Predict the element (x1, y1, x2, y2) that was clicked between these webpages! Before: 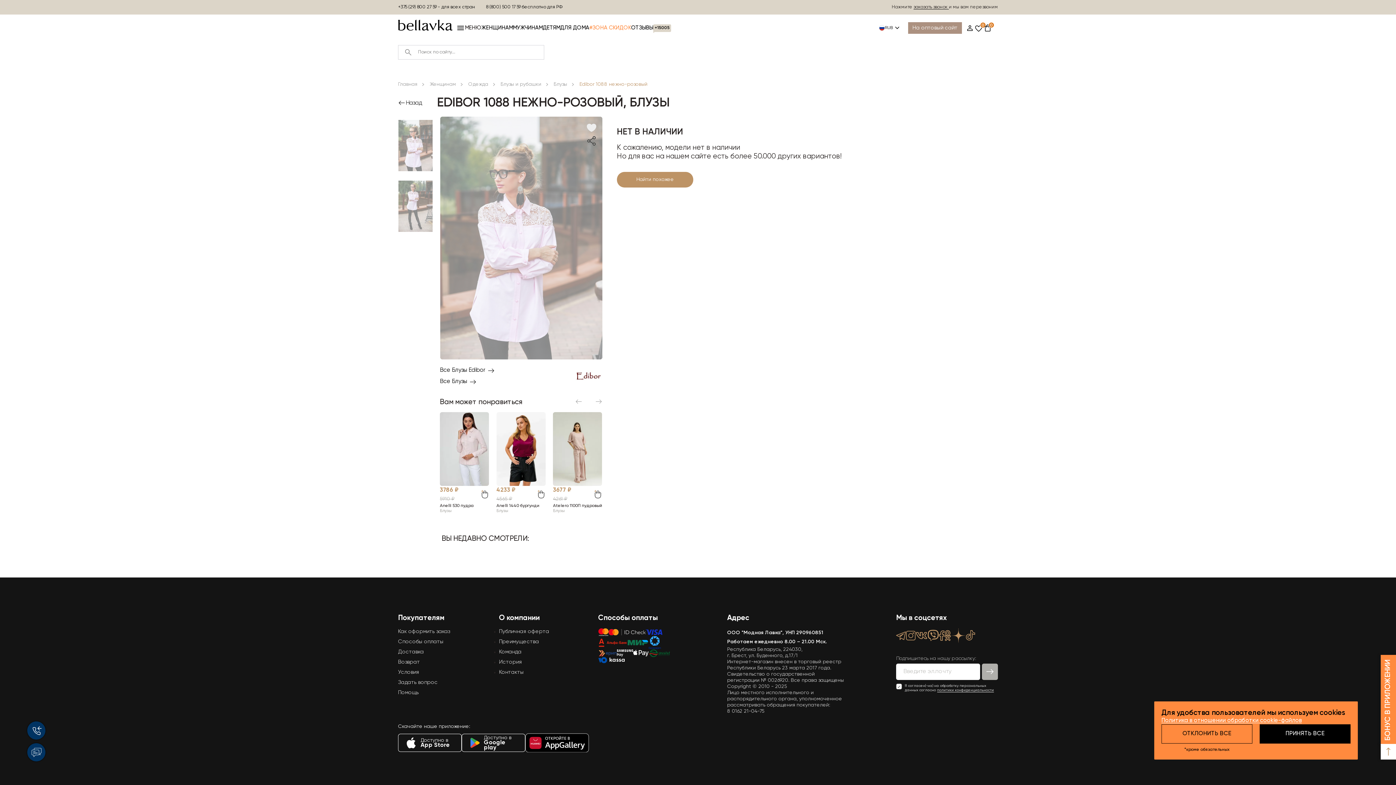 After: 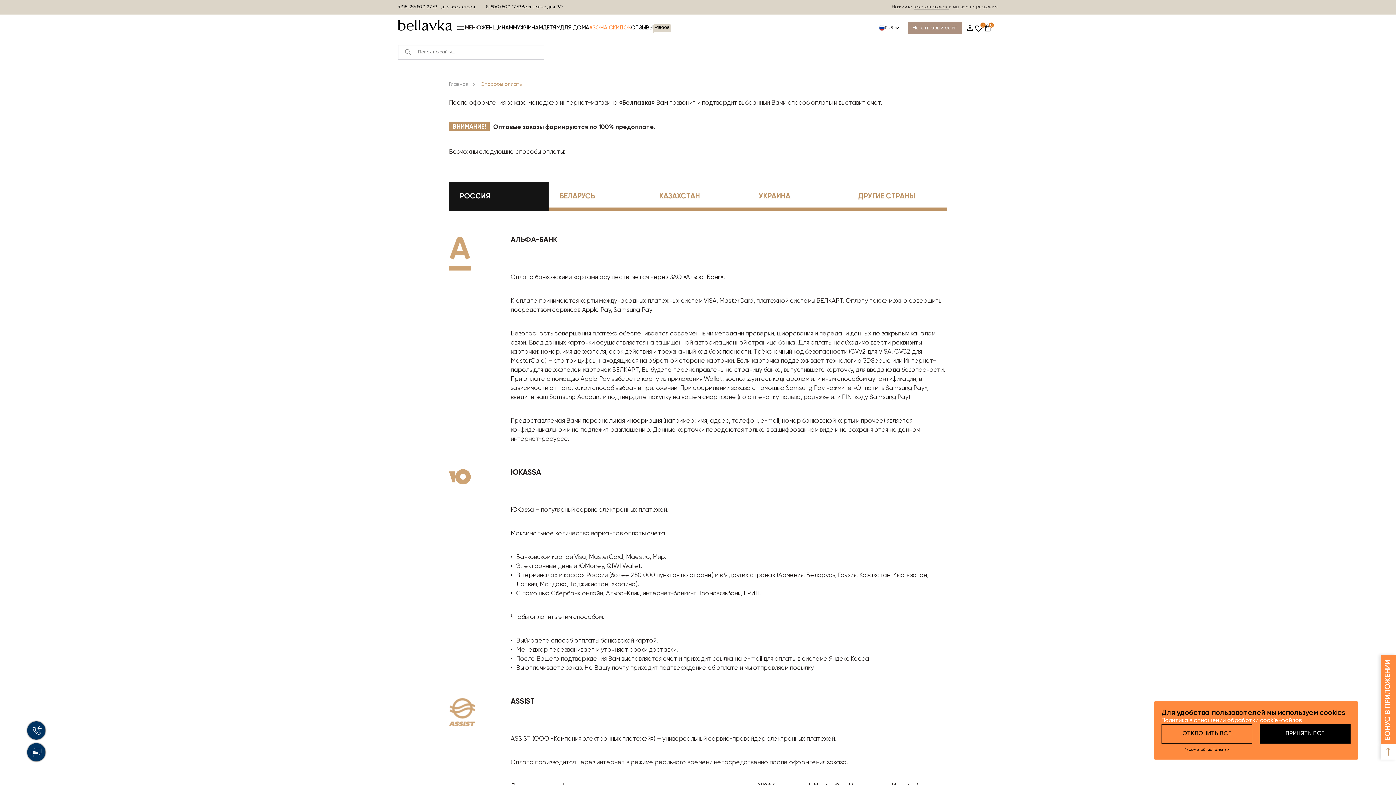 Action: bbox: (598, 638, 627, 647)